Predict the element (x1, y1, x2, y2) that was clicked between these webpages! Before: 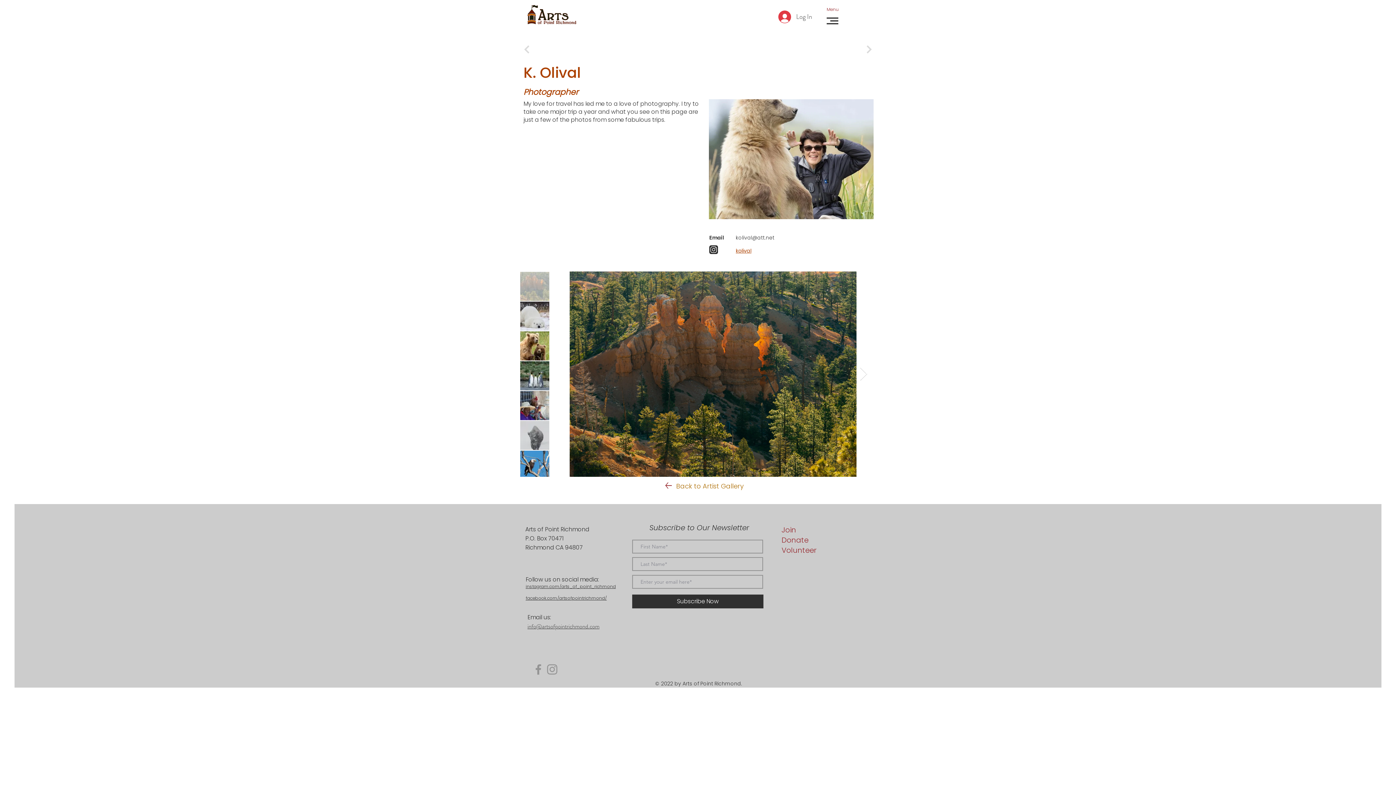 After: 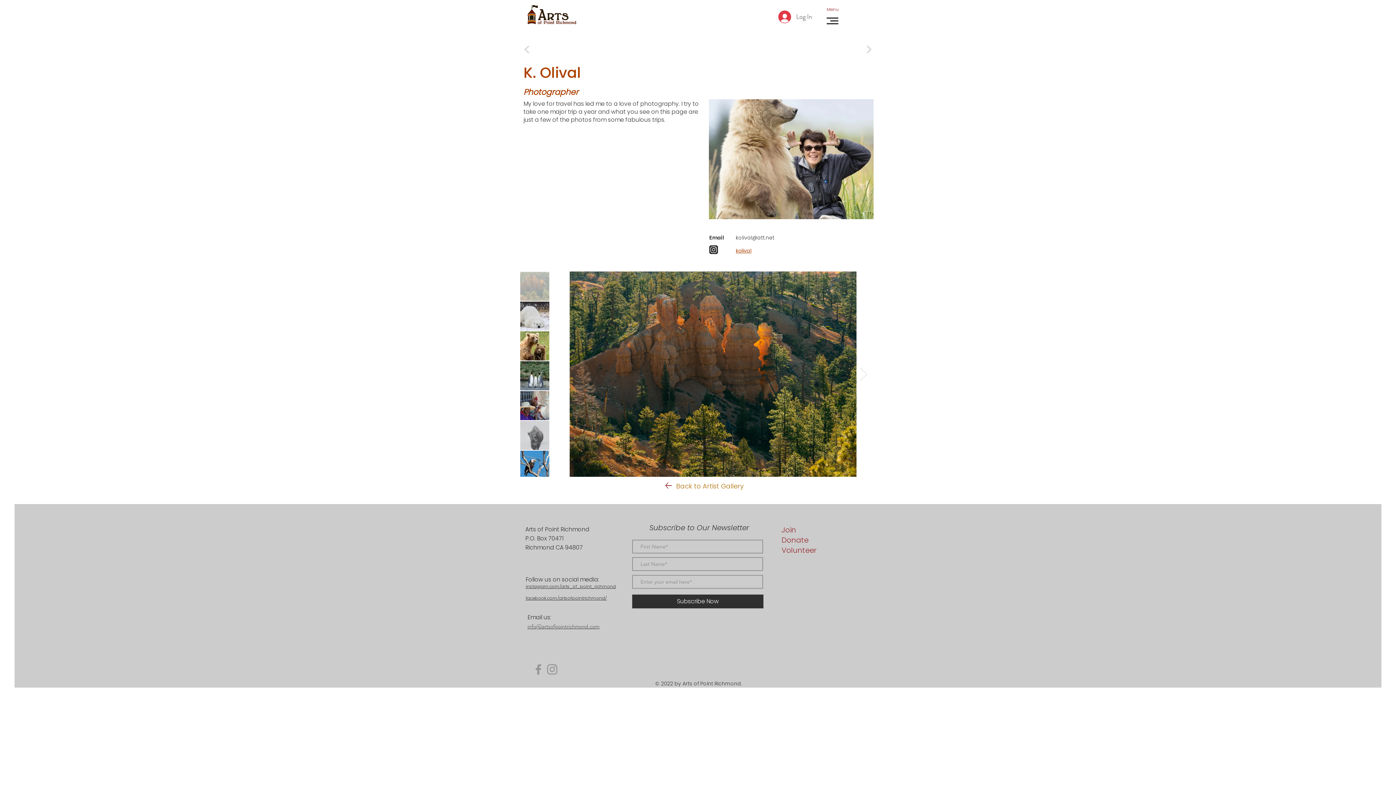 Action: bbox: (736, 247, 751, 254) label: kolival